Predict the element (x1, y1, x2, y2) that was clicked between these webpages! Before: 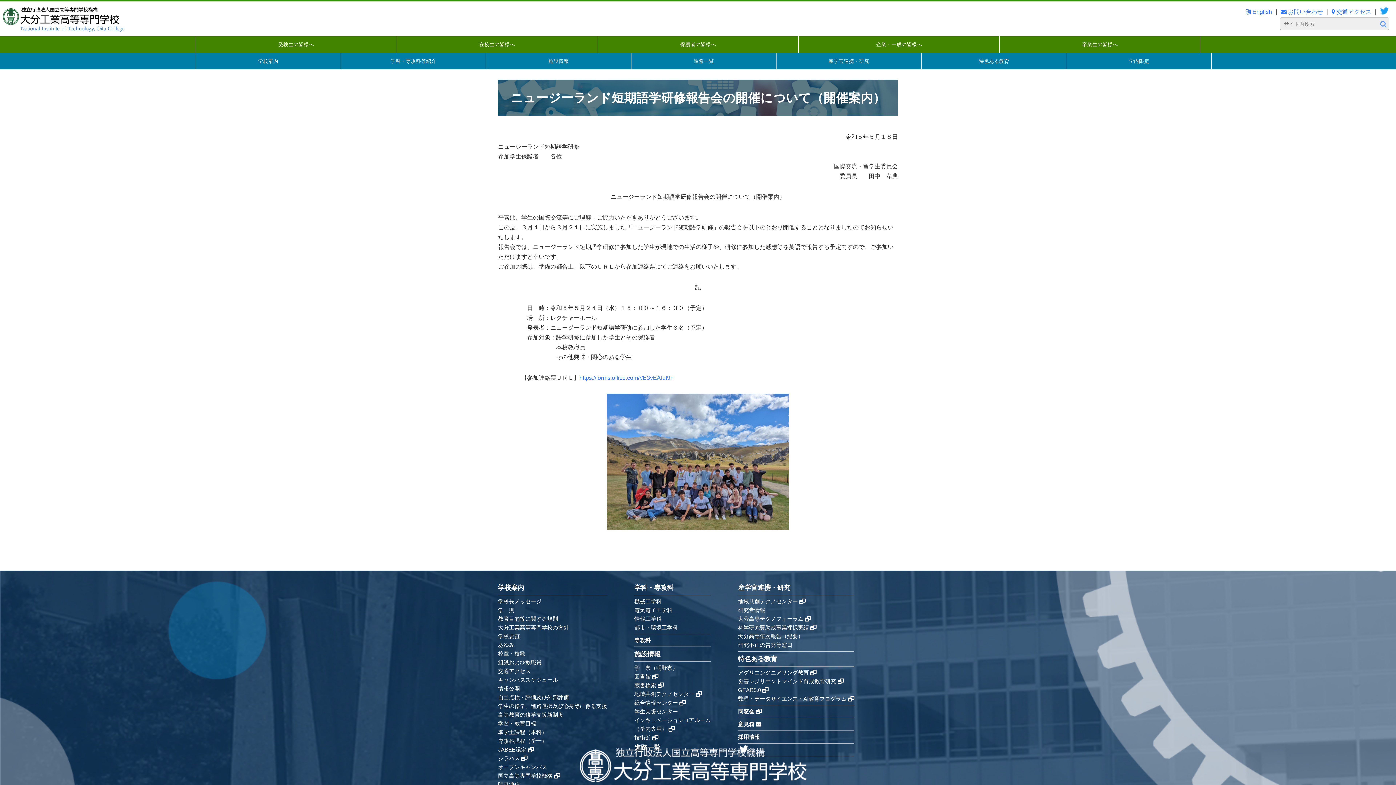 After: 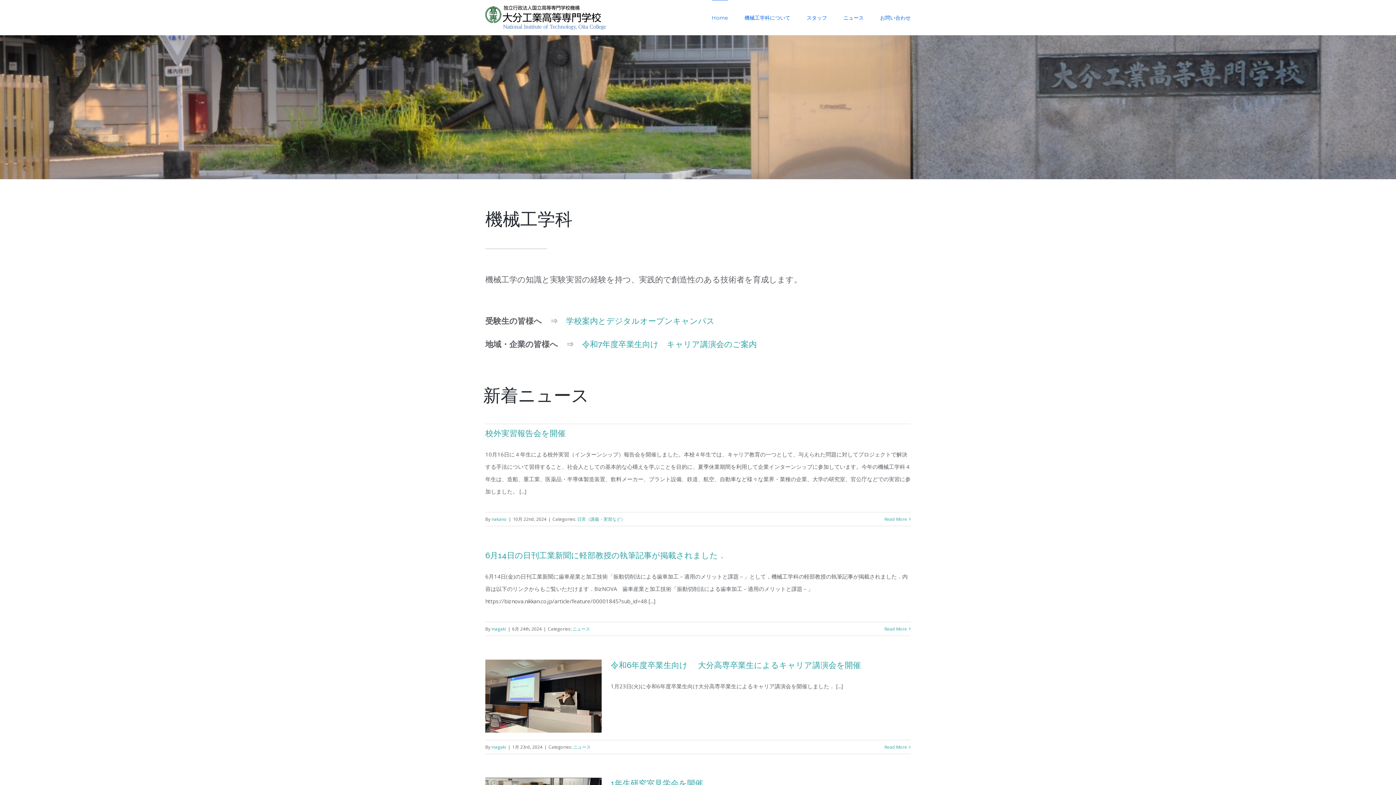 Action: label: 機械工学科 bbox: (634, 598, 661, 604)